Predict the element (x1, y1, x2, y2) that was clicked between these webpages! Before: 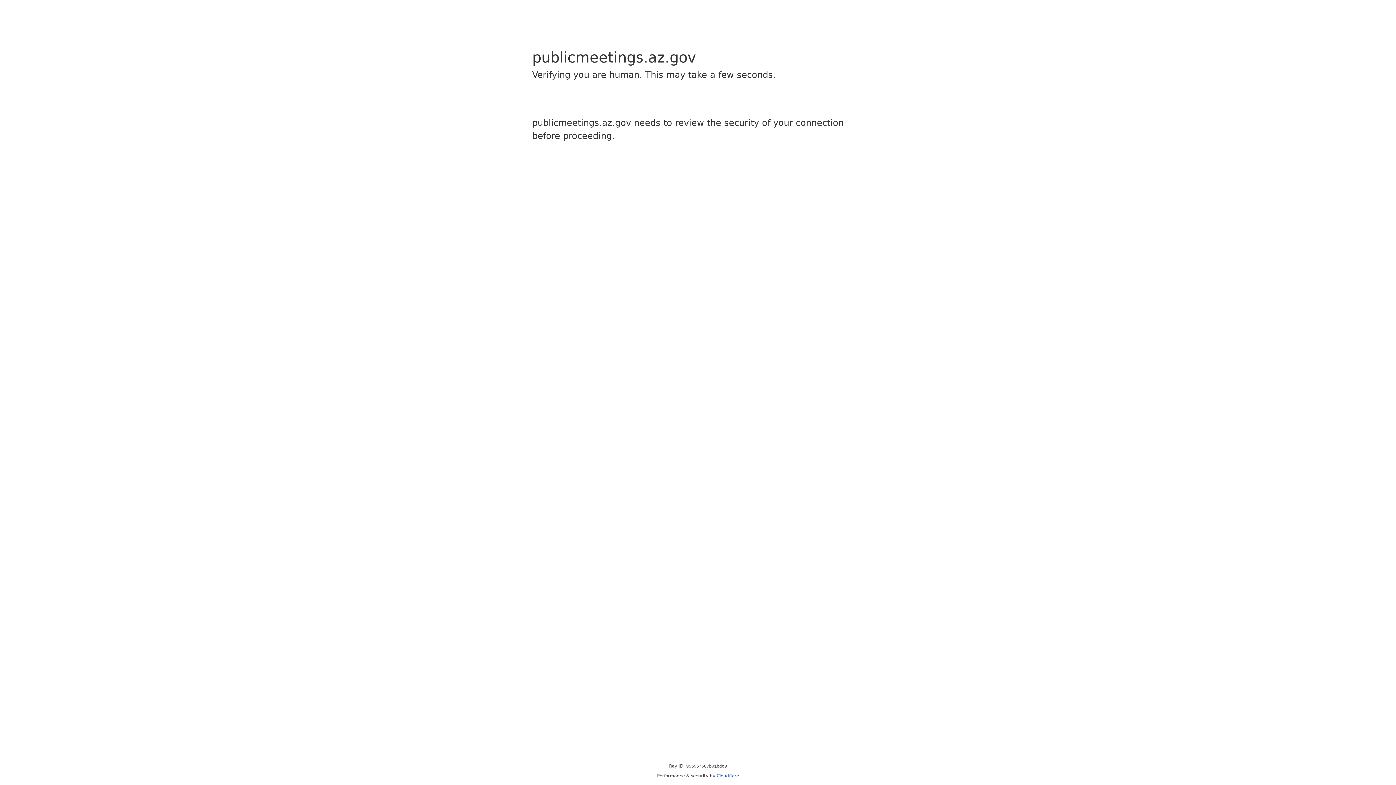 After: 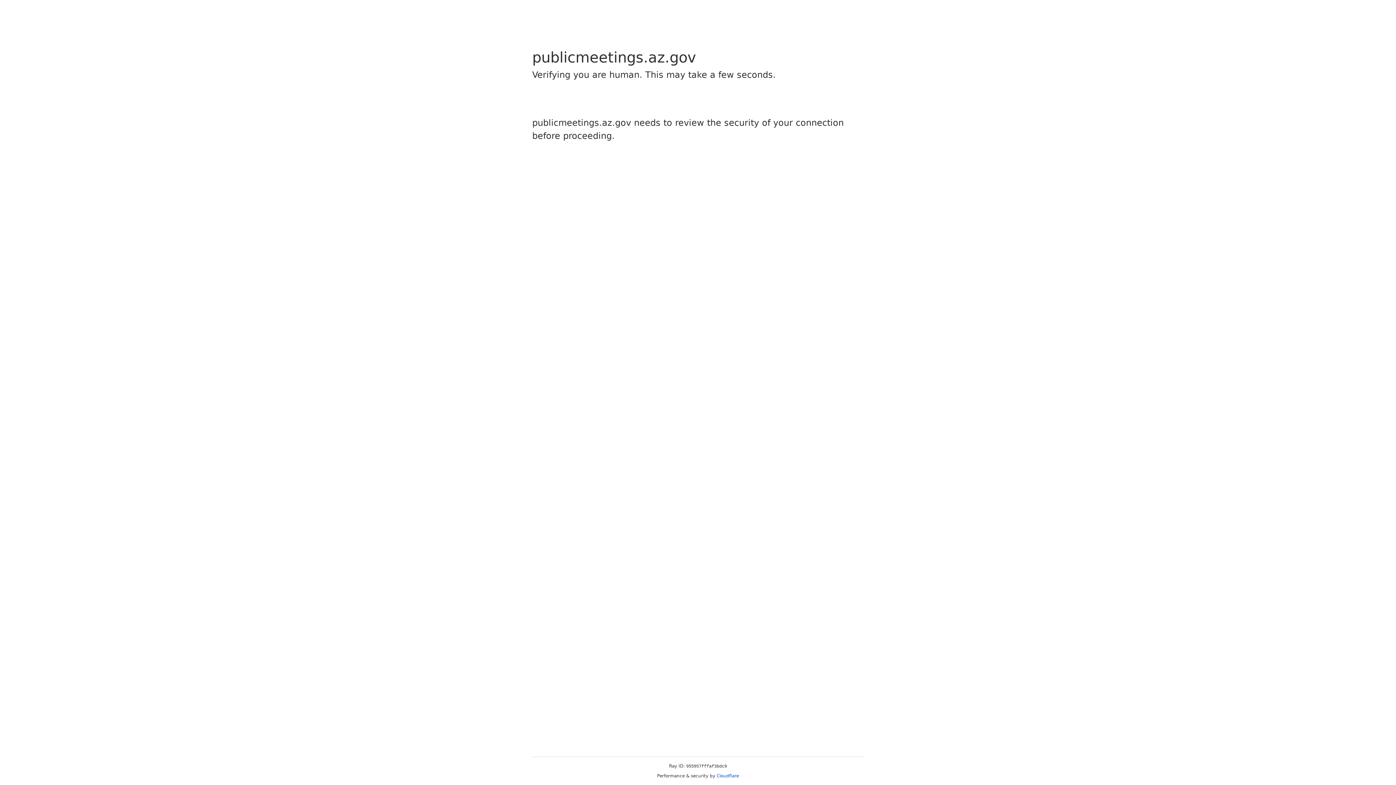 Action: label: Cloudflare bbox: (716, 773, 739, 778)